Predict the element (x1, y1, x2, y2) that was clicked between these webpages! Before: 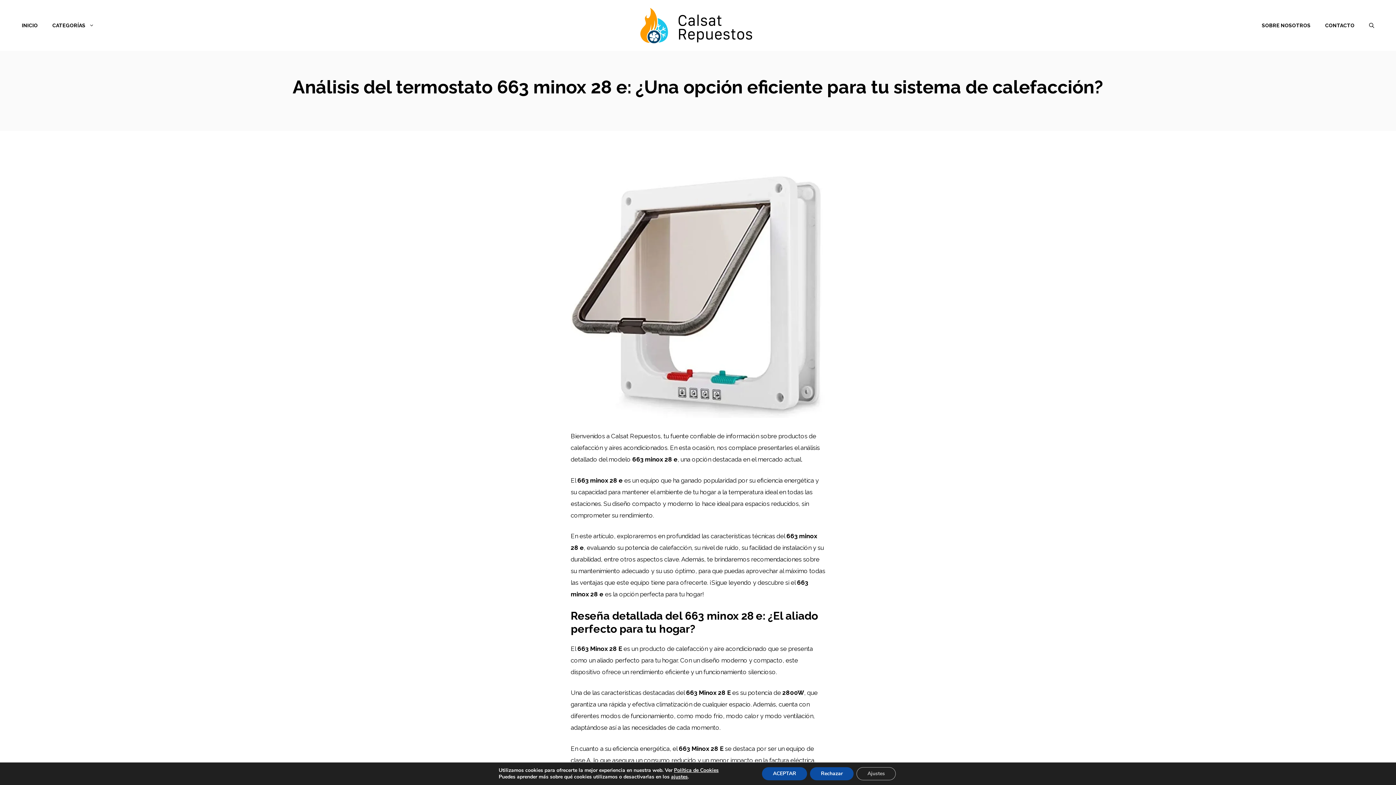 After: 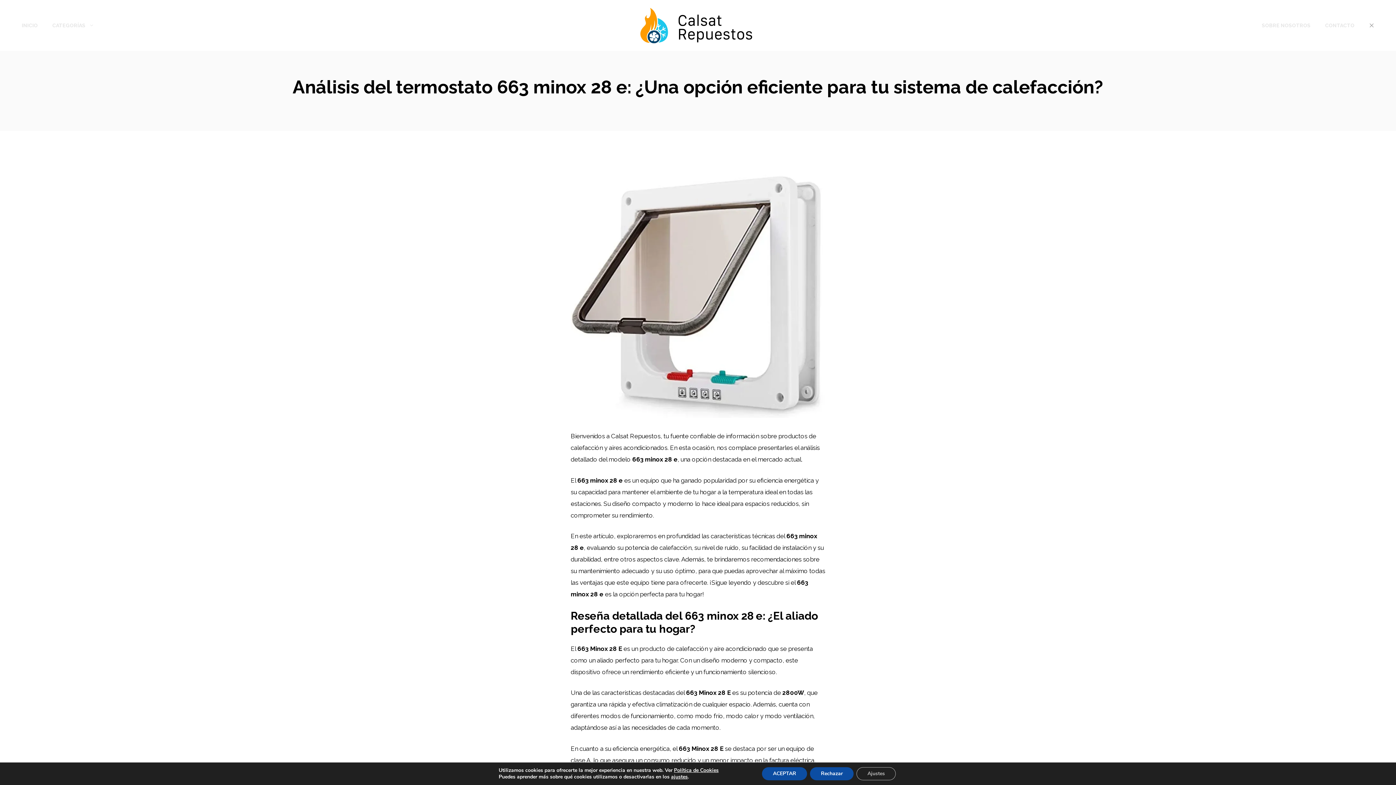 Action: label: Abrir la barra de búsqueda bbox: (1362, 14, 1381, 36)